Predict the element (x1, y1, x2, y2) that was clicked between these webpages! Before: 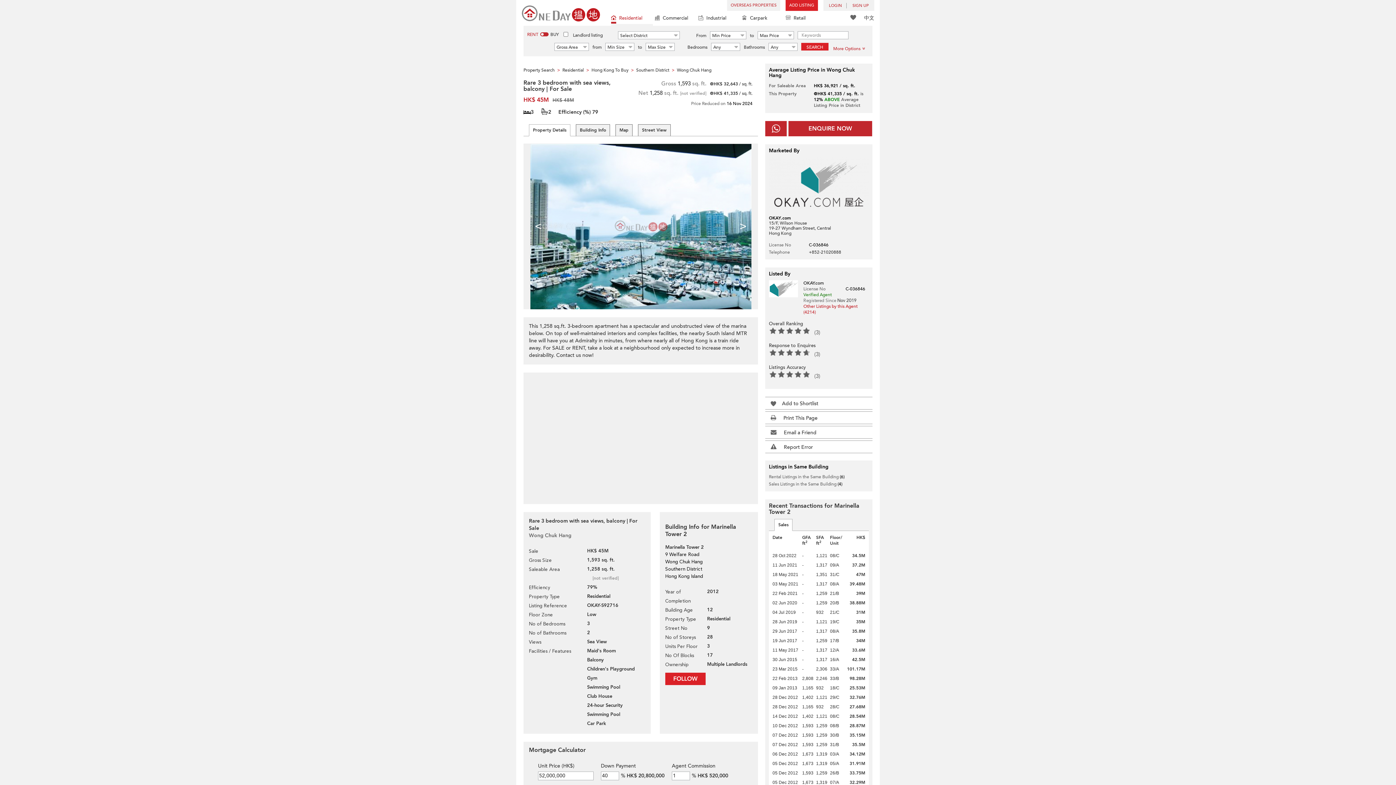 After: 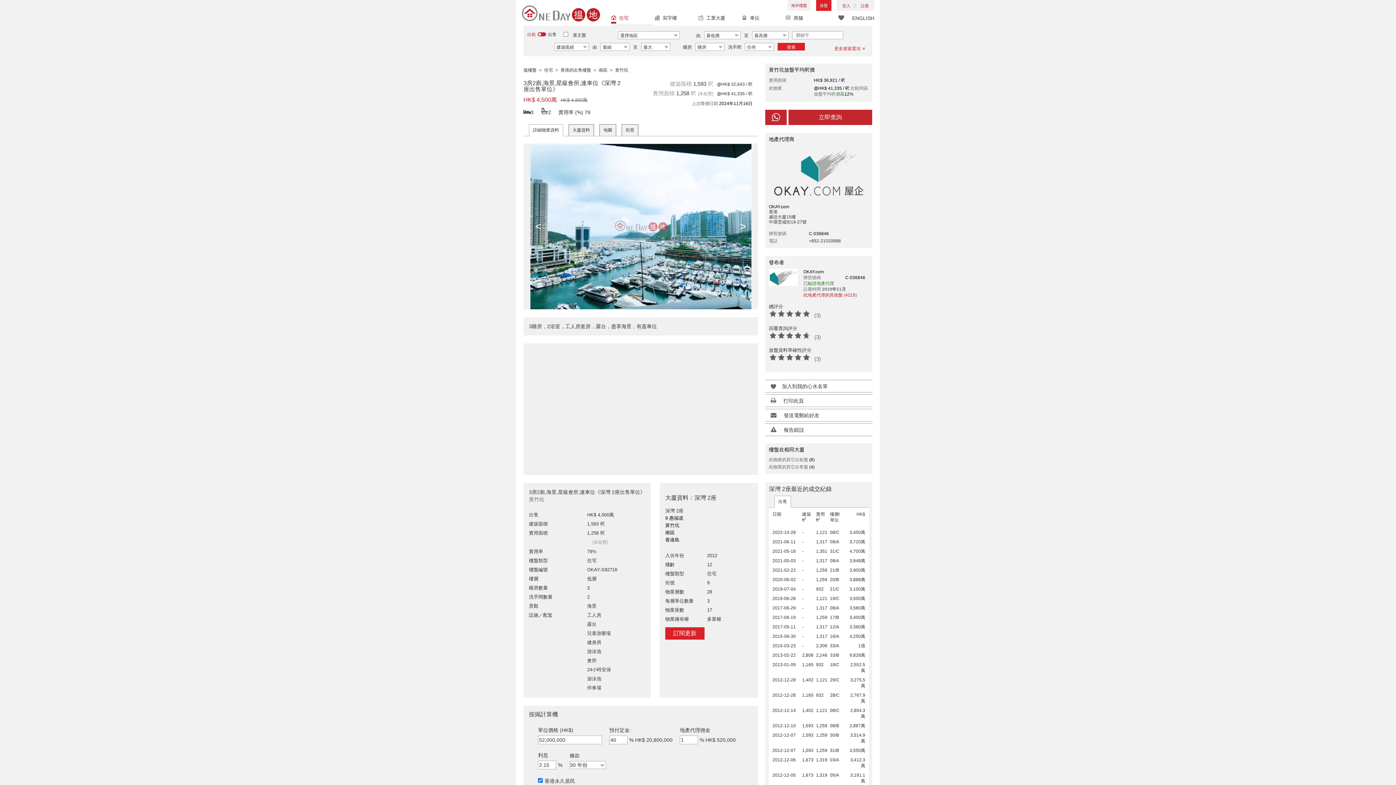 Action: bbox: (864, 14, 874, 21) label: 中文